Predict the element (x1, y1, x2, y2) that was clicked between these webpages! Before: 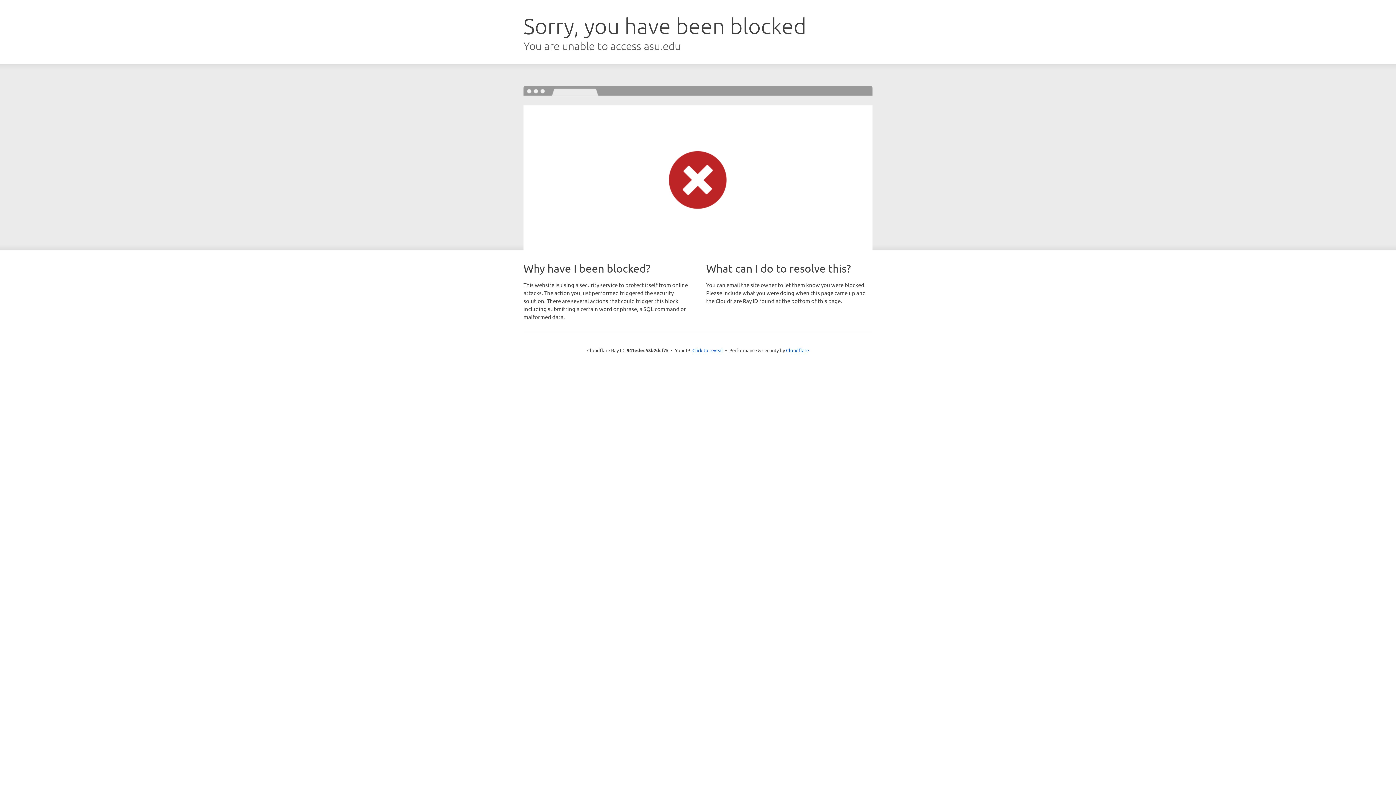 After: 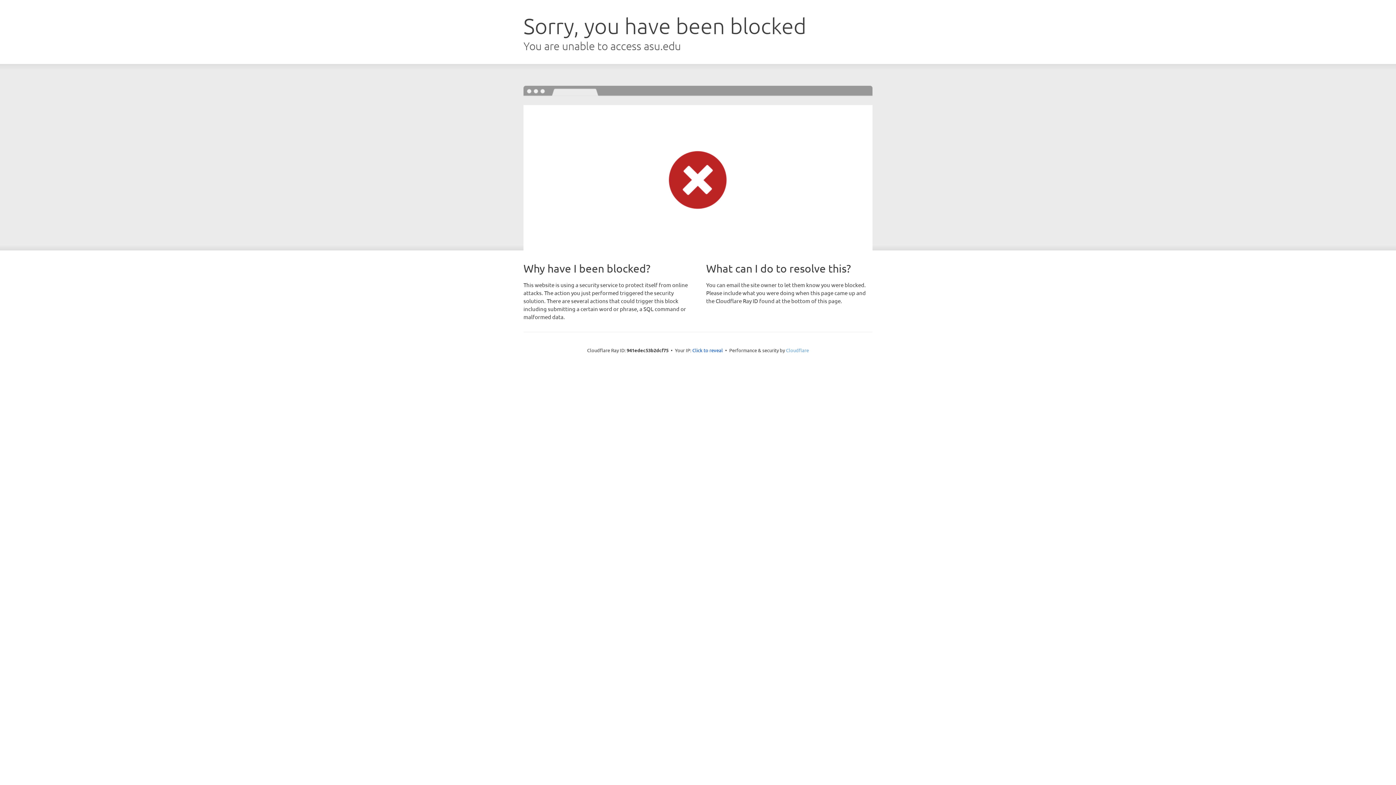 Action: label: Cloudflare bbox: (786, 347, 809, 353)